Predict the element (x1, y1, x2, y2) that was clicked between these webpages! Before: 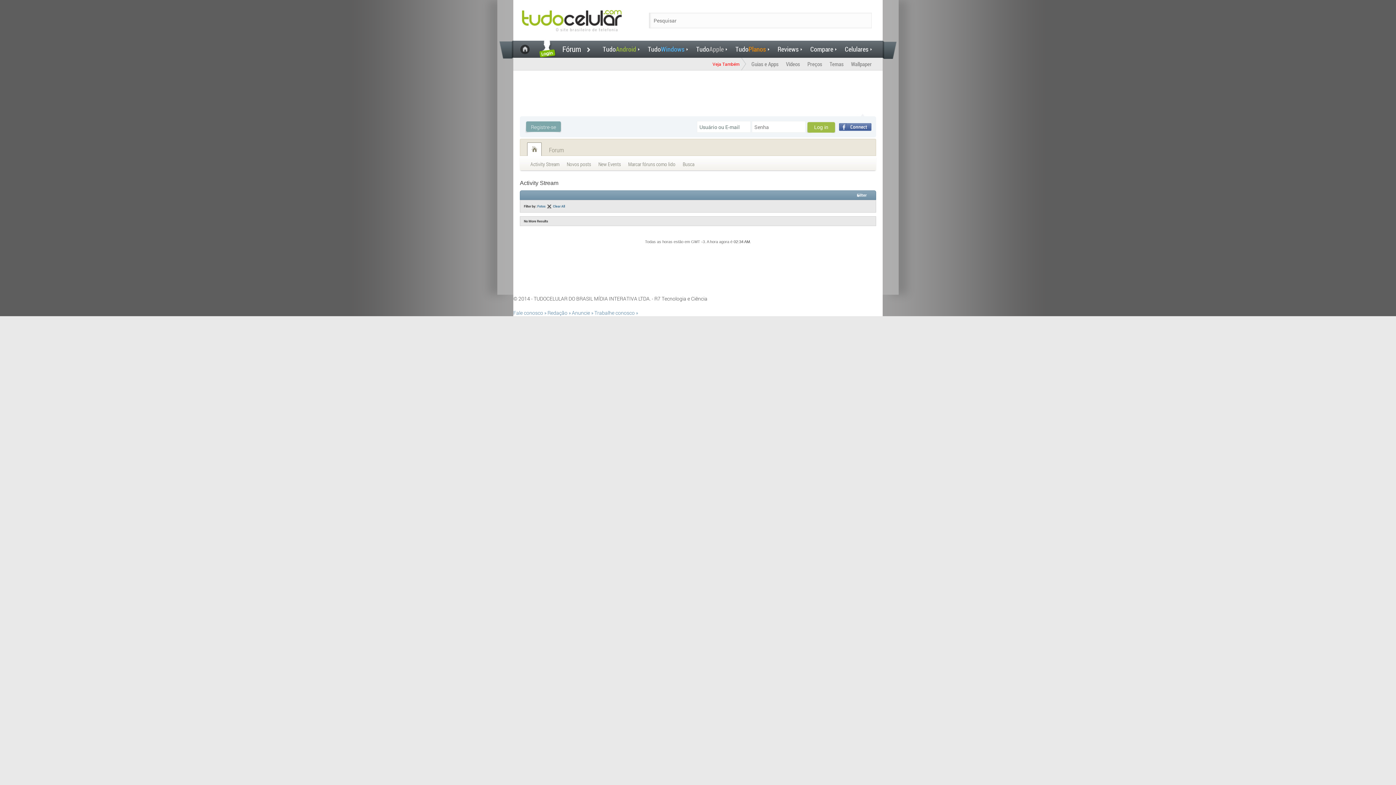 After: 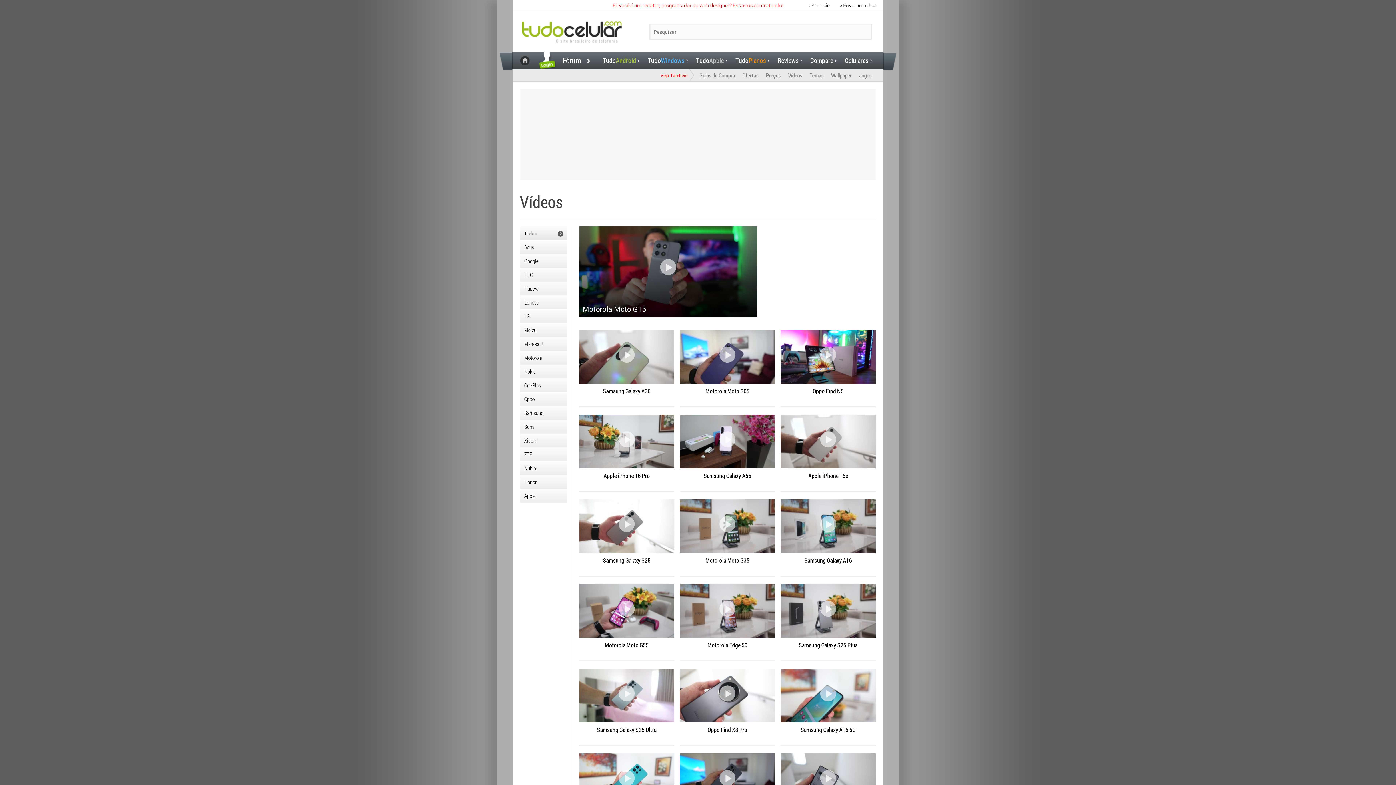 Action: bbox: (782, 57, 804, 70) label: Vídeos